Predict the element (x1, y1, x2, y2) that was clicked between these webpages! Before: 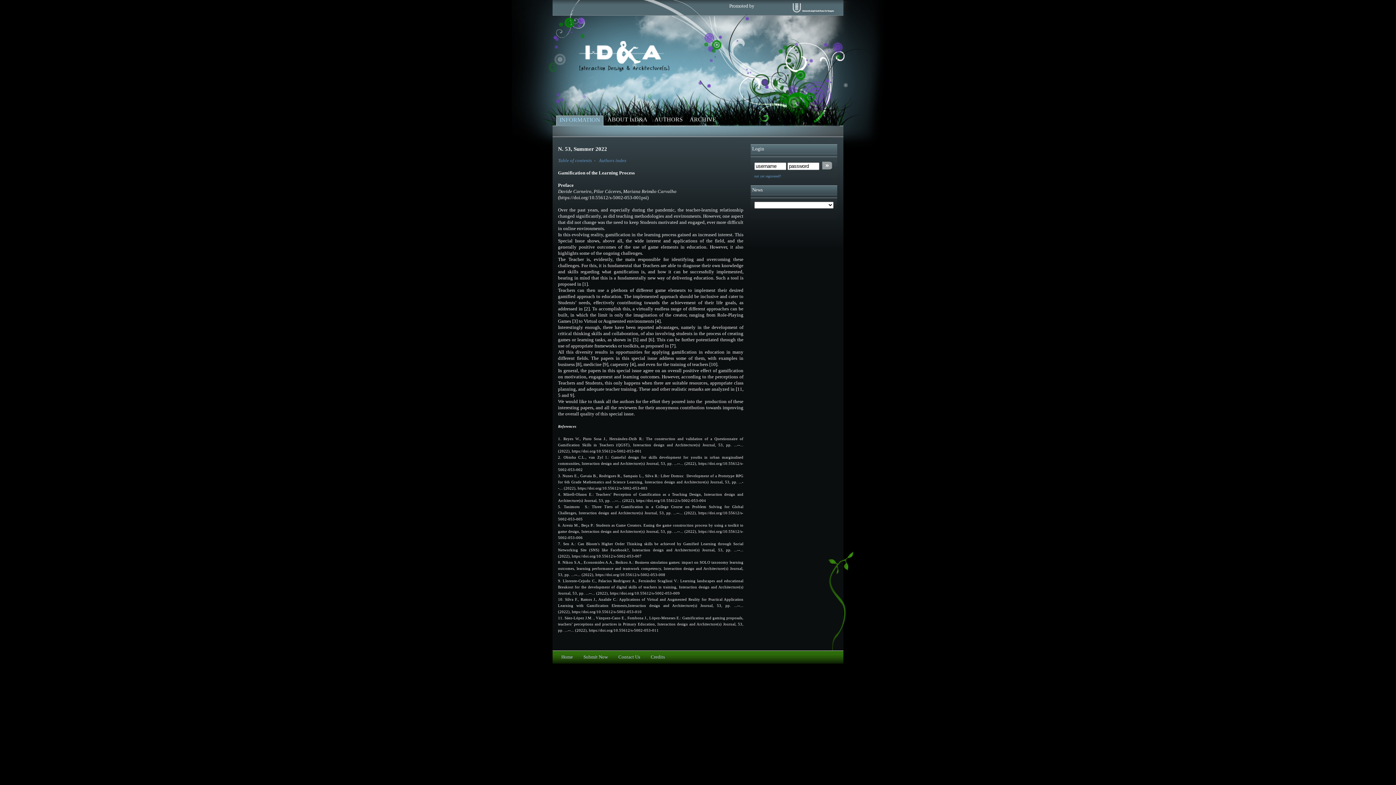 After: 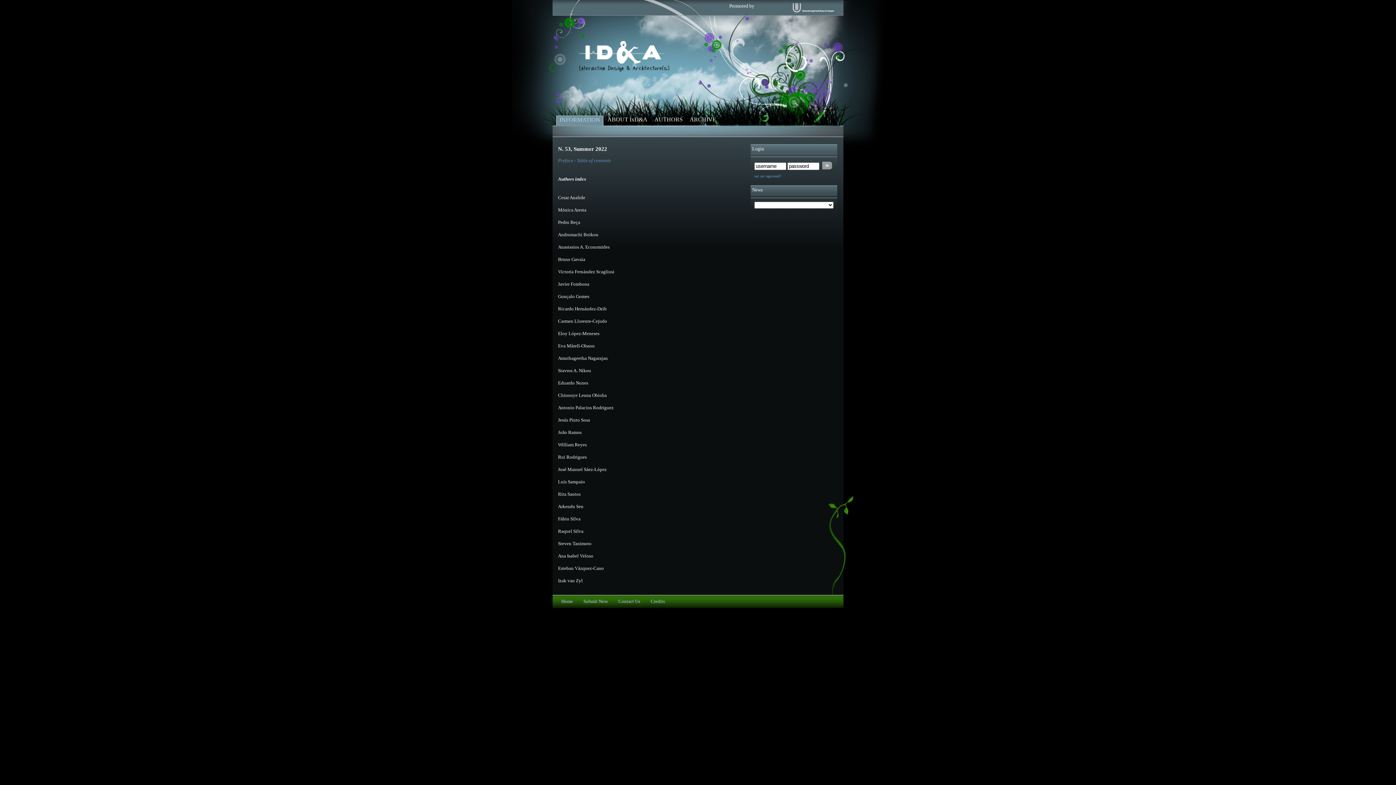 Action: label: Authors index bbox: (598, 158, 626, 163)